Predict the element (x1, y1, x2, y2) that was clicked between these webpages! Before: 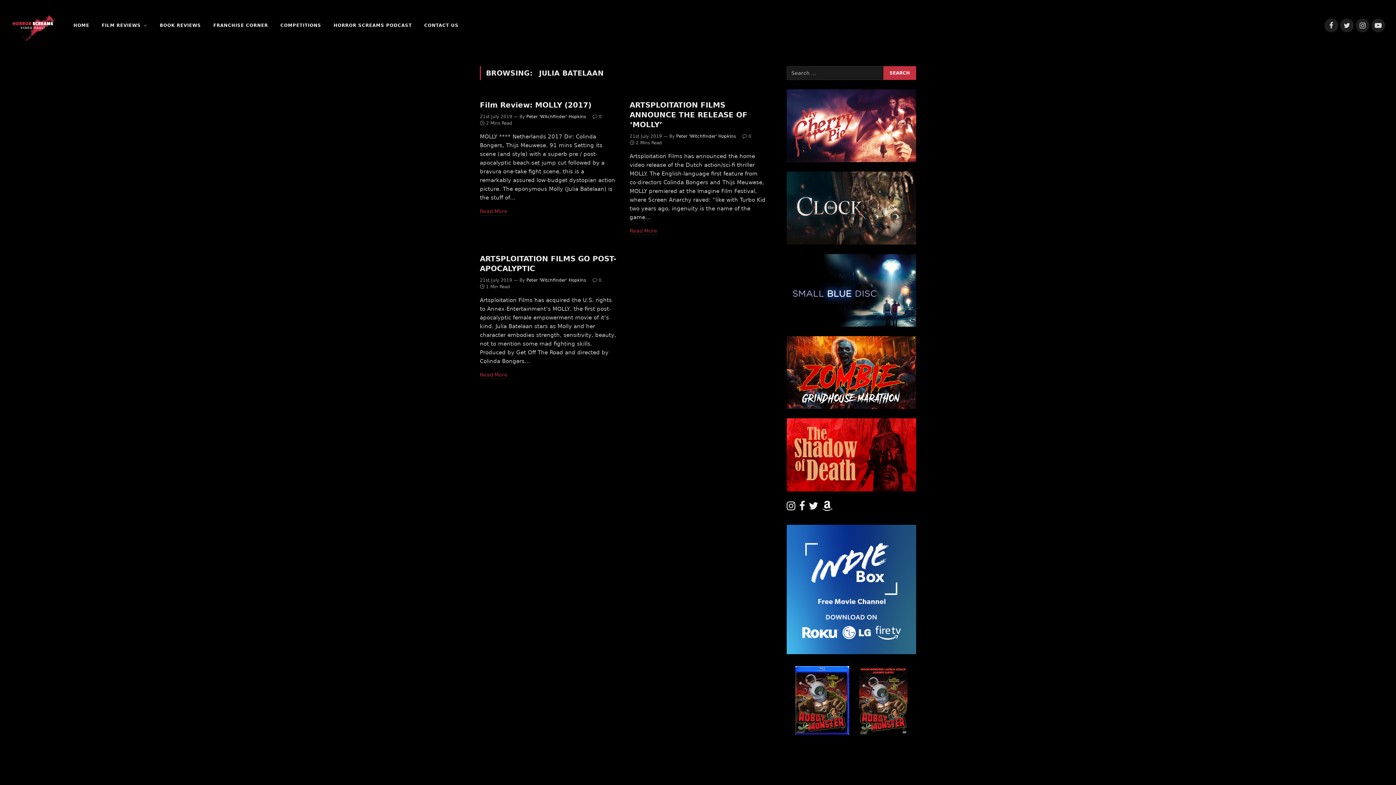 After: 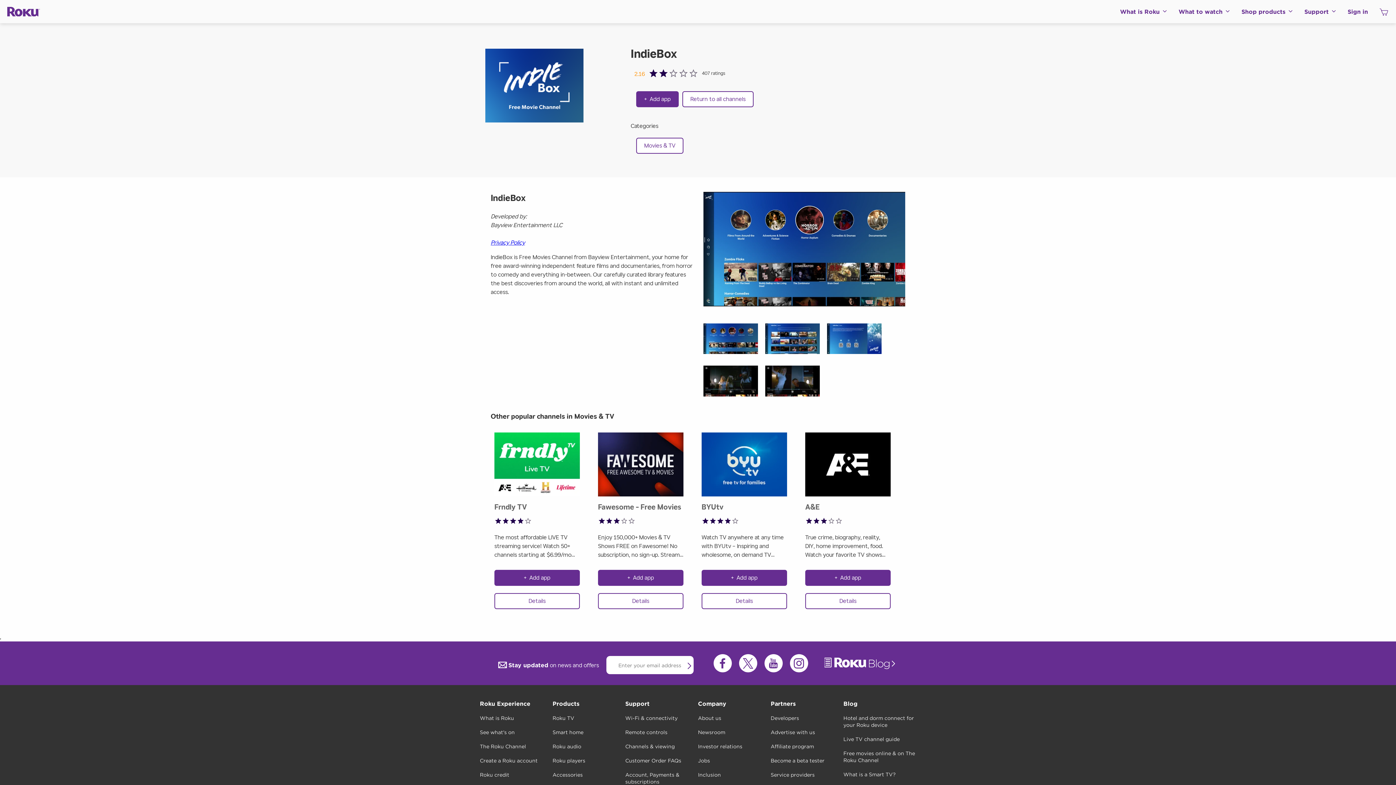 Action: bbox: (786, 525, 916, 654)